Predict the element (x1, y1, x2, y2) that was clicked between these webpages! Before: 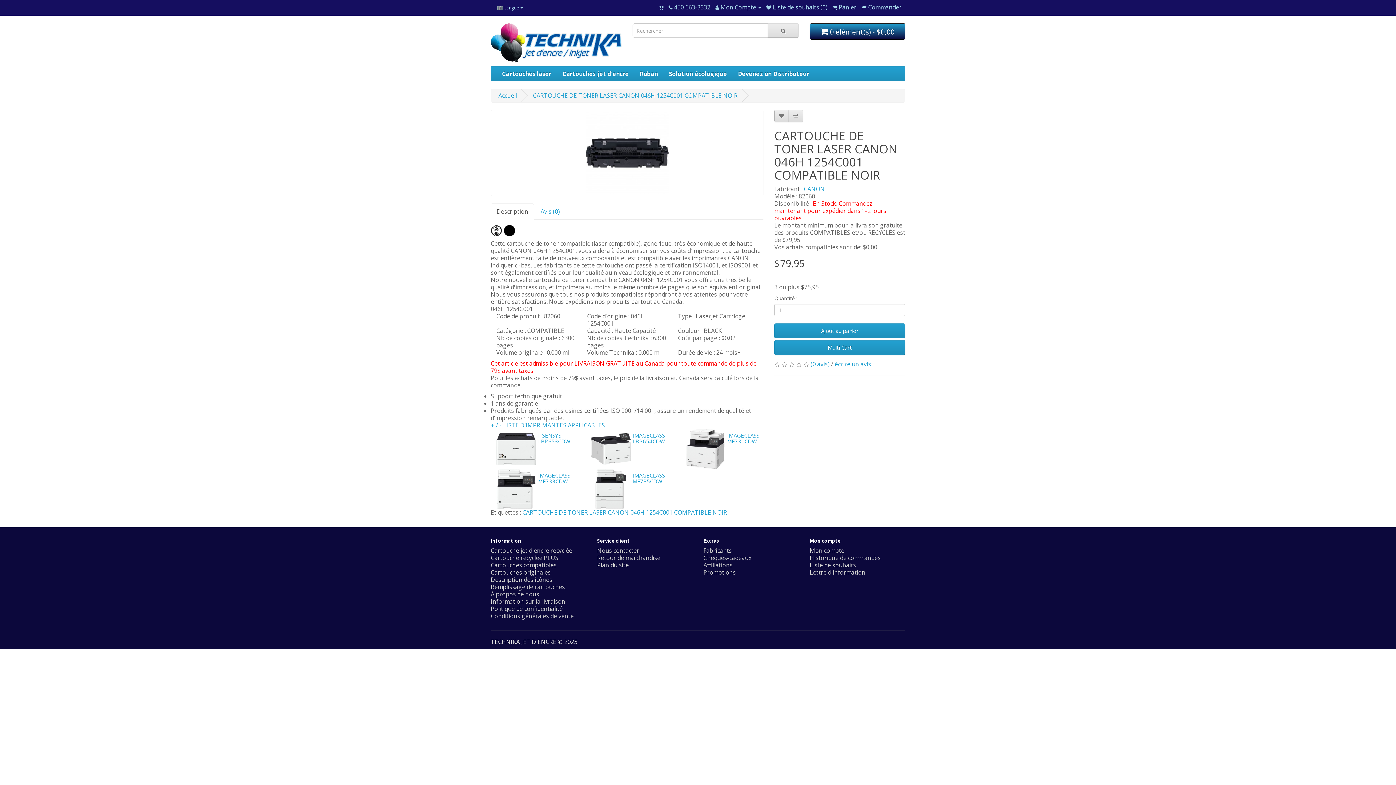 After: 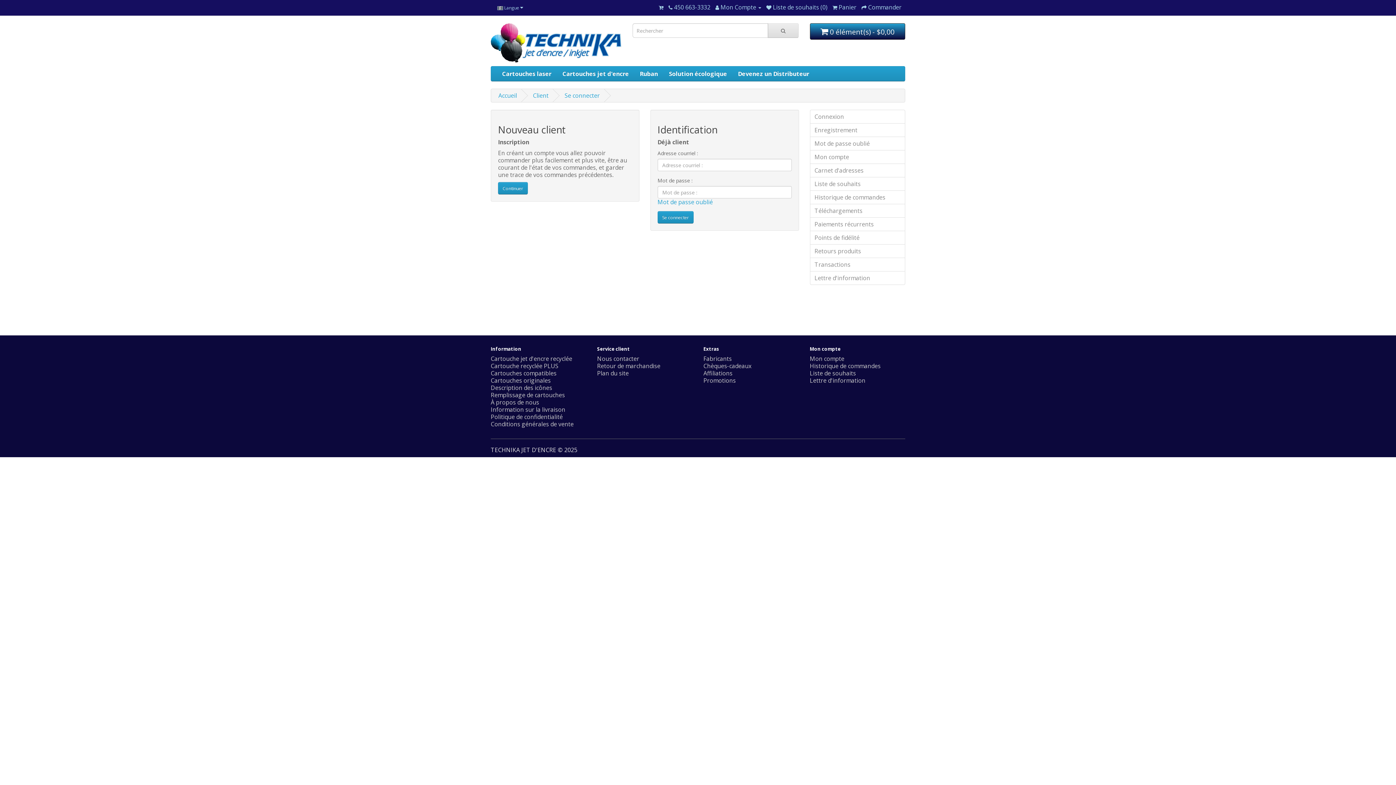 Action: bbox: (810, 568, 865, 576) label: Lettre d'information